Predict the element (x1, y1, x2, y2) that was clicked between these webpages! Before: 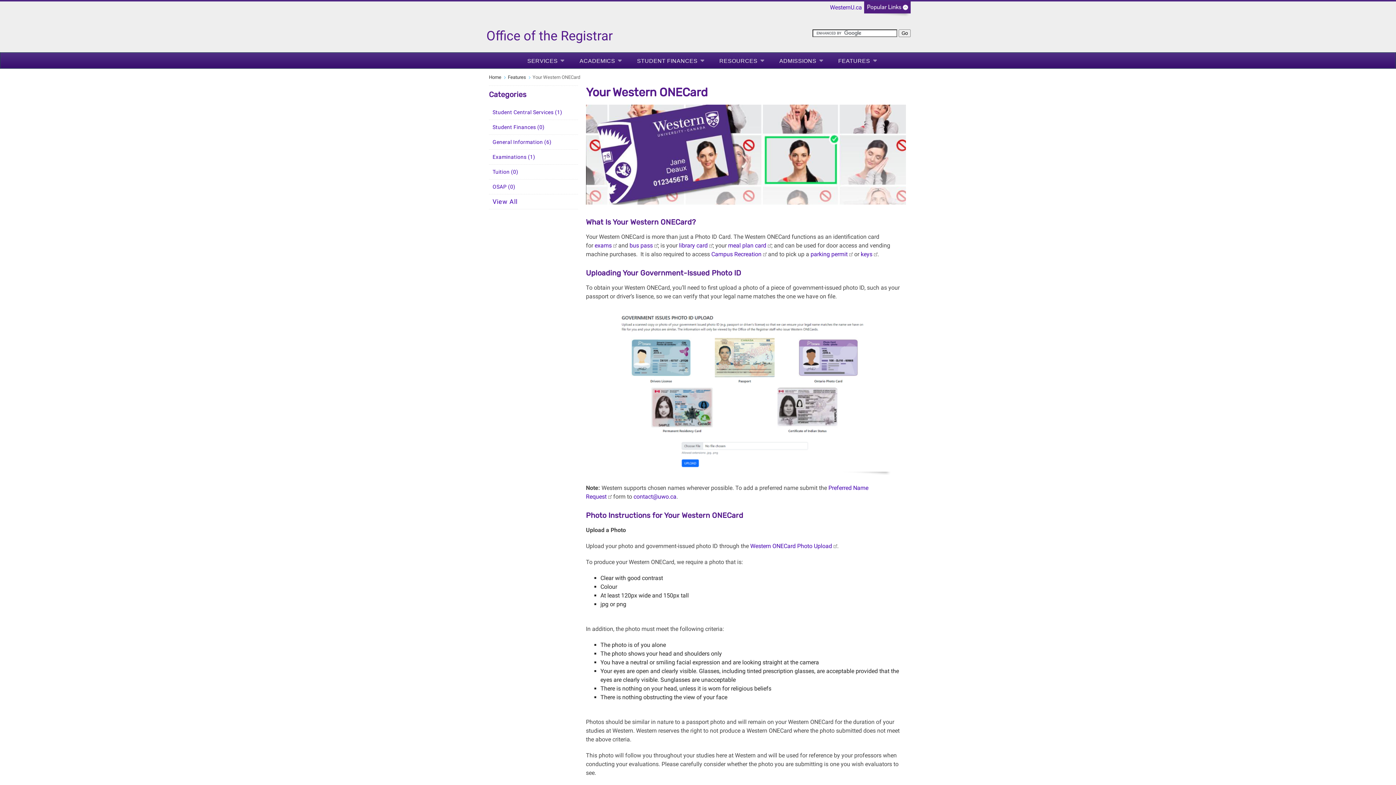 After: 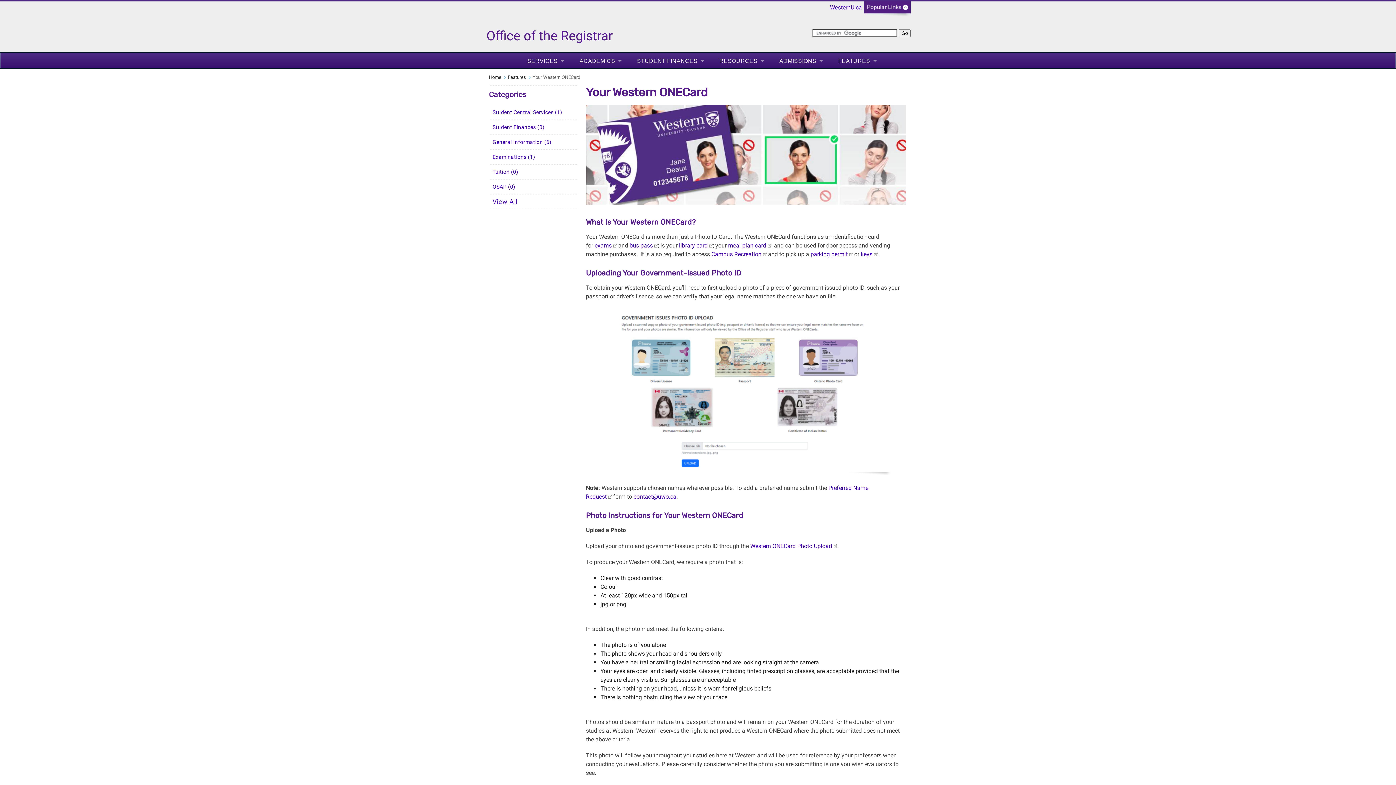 Action: label: meal plan card bbox: (728, 242, 771, 249)